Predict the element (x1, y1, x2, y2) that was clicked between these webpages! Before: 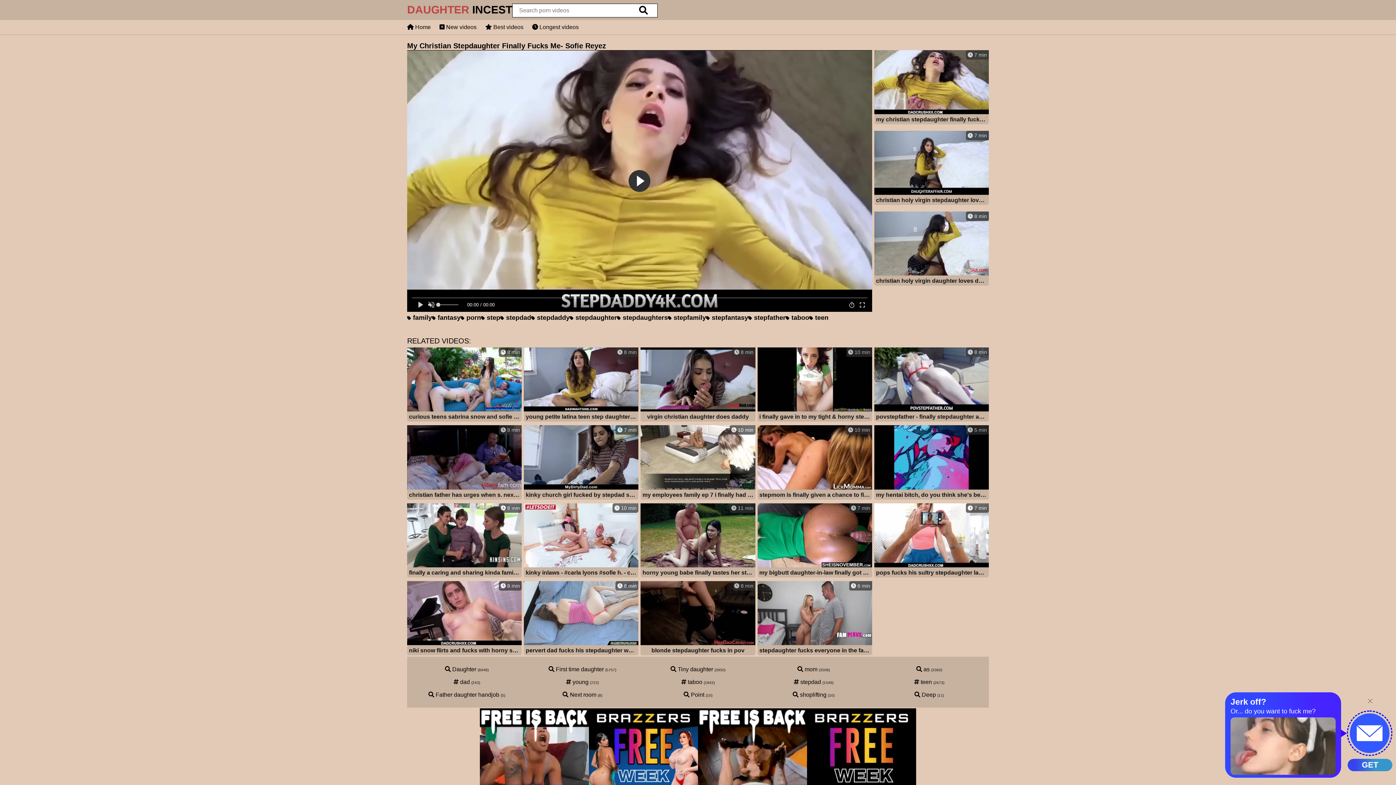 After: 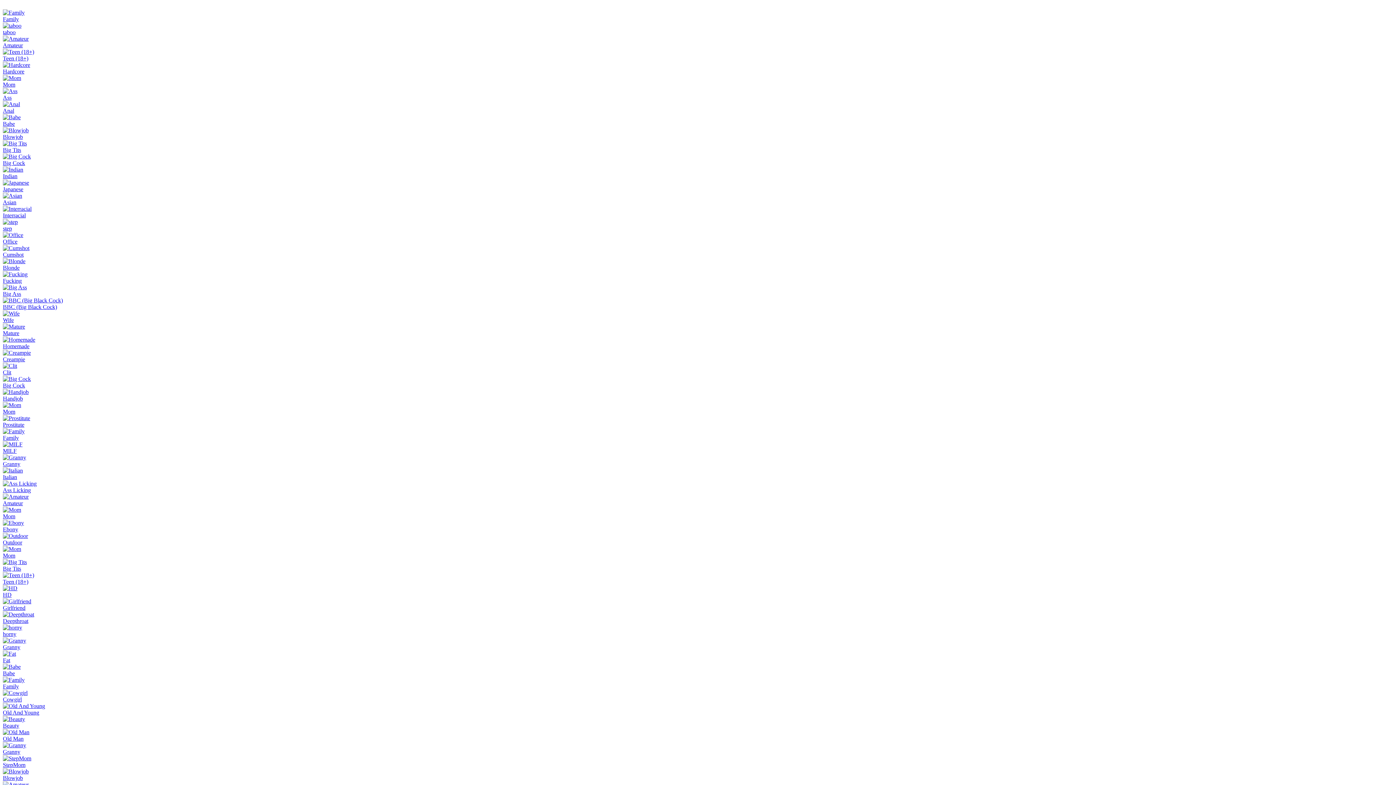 Action: bbox: (914, 679, 944, 685) label:  teen (2673)